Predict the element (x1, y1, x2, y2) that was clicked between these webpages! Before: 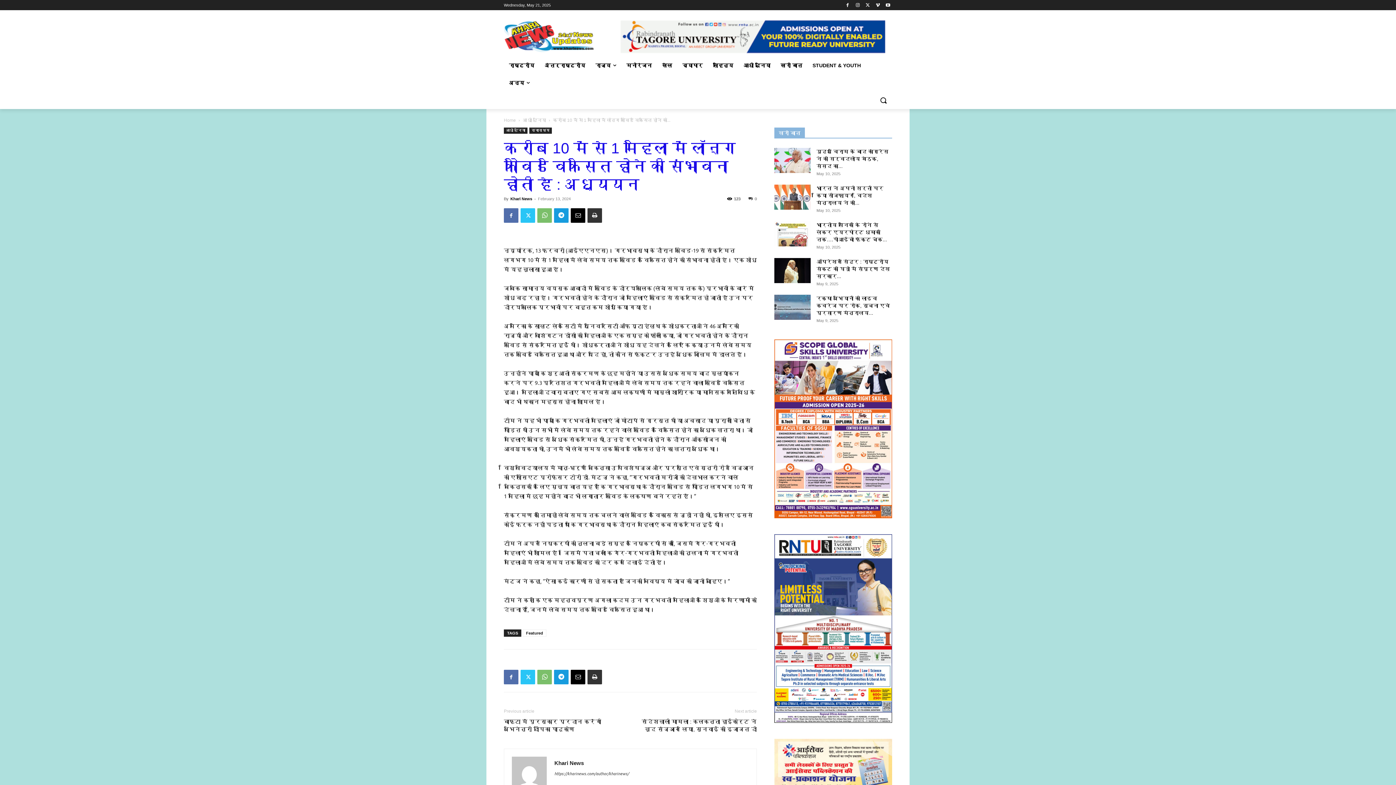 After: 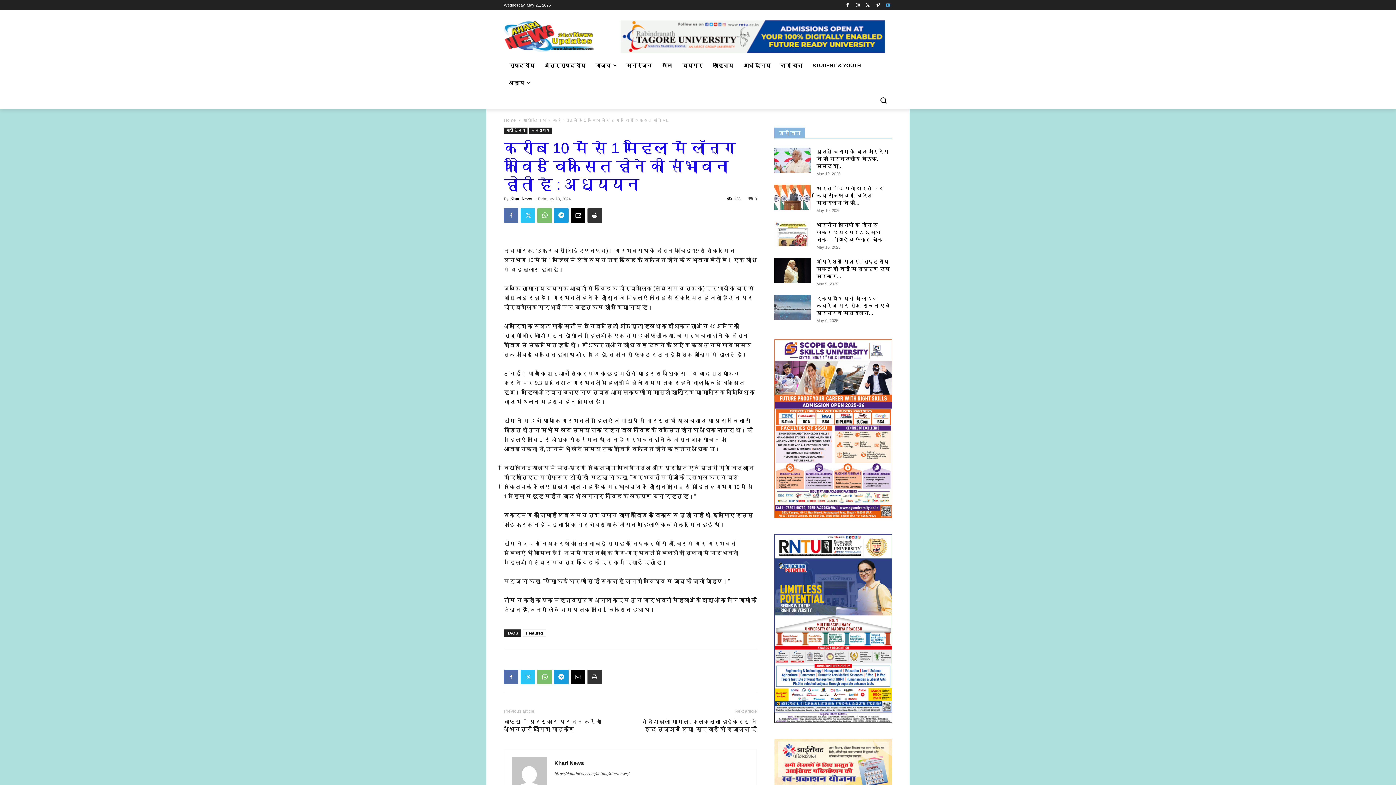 Action: bbox: (884, 0, 892, 9)